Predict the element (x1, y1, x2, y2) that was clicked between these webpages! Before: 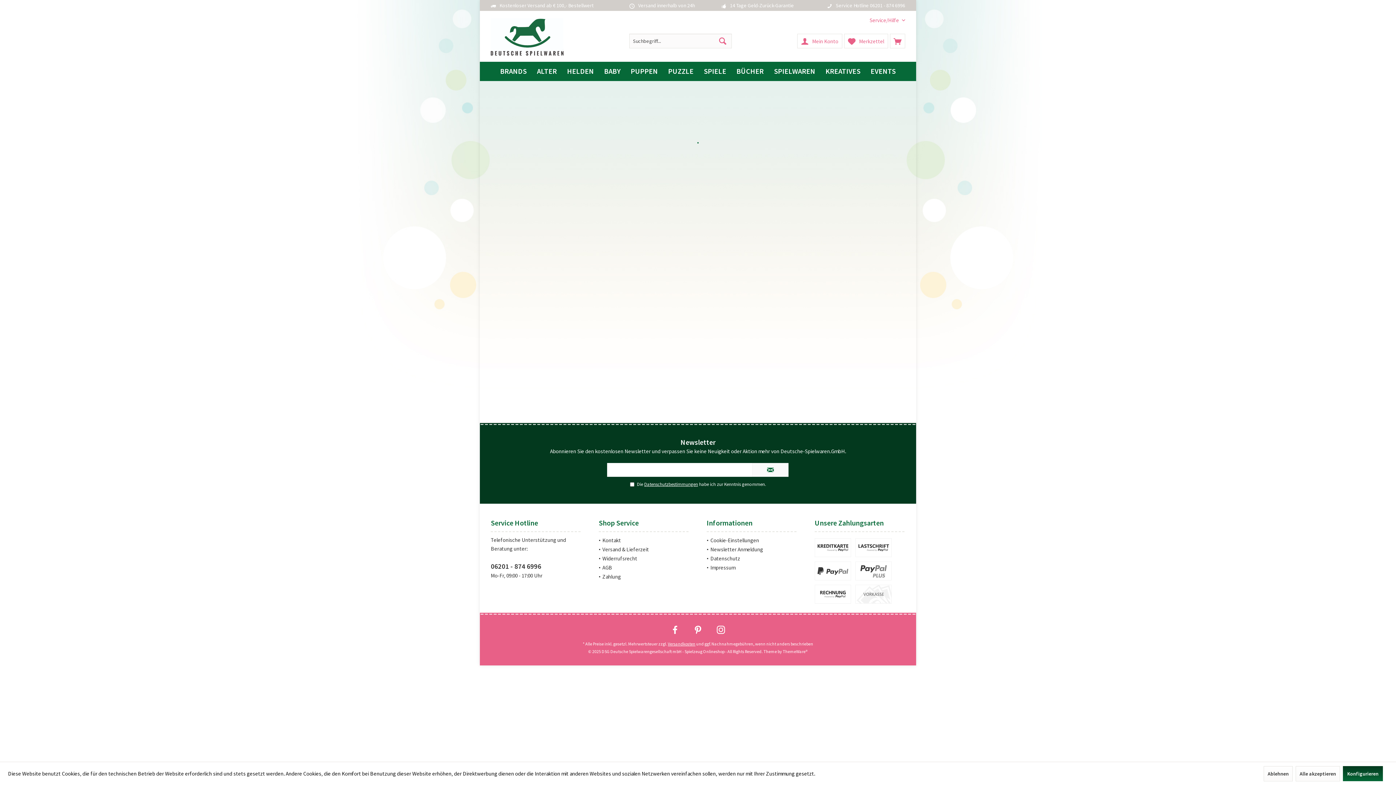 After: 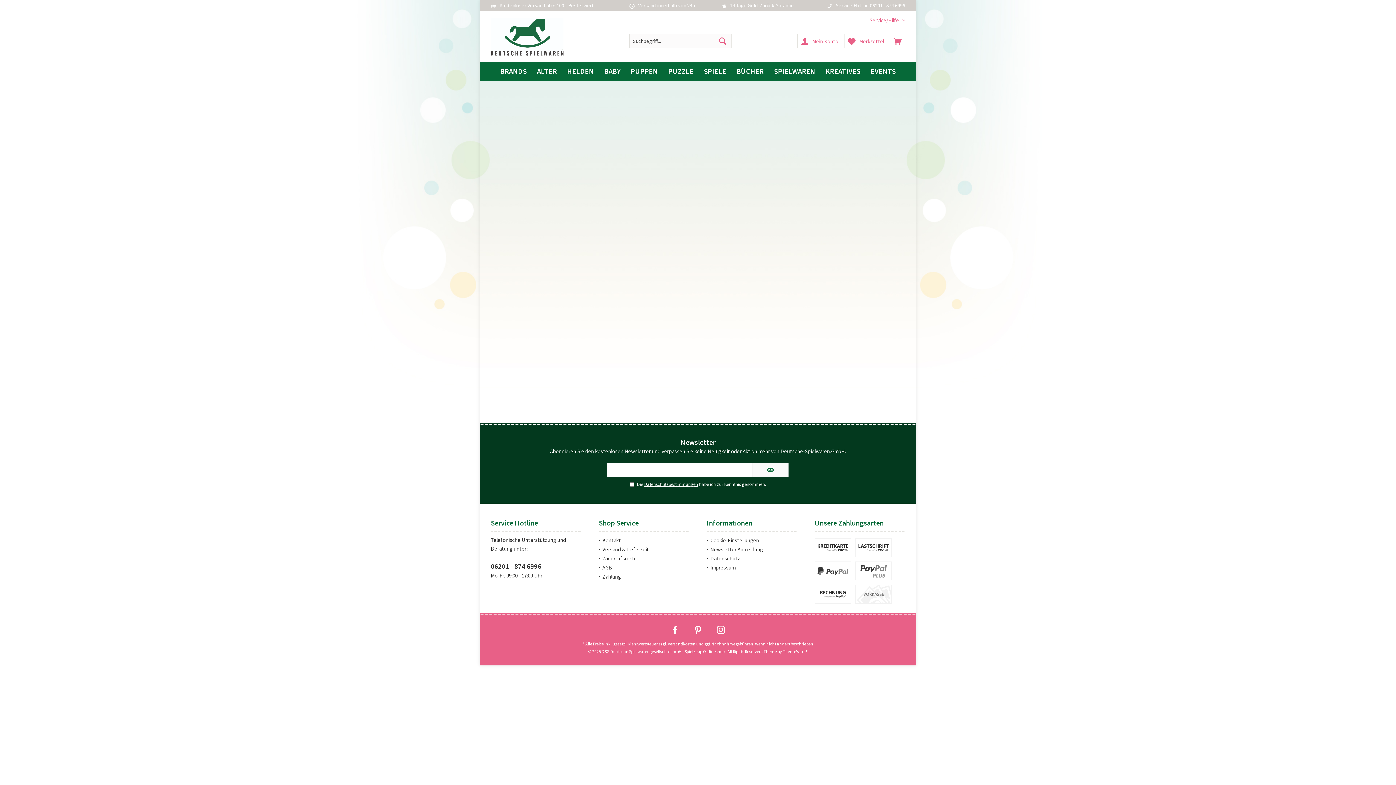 Action: label: Ablehnen bbox: (1264, 766, 1293, 781)